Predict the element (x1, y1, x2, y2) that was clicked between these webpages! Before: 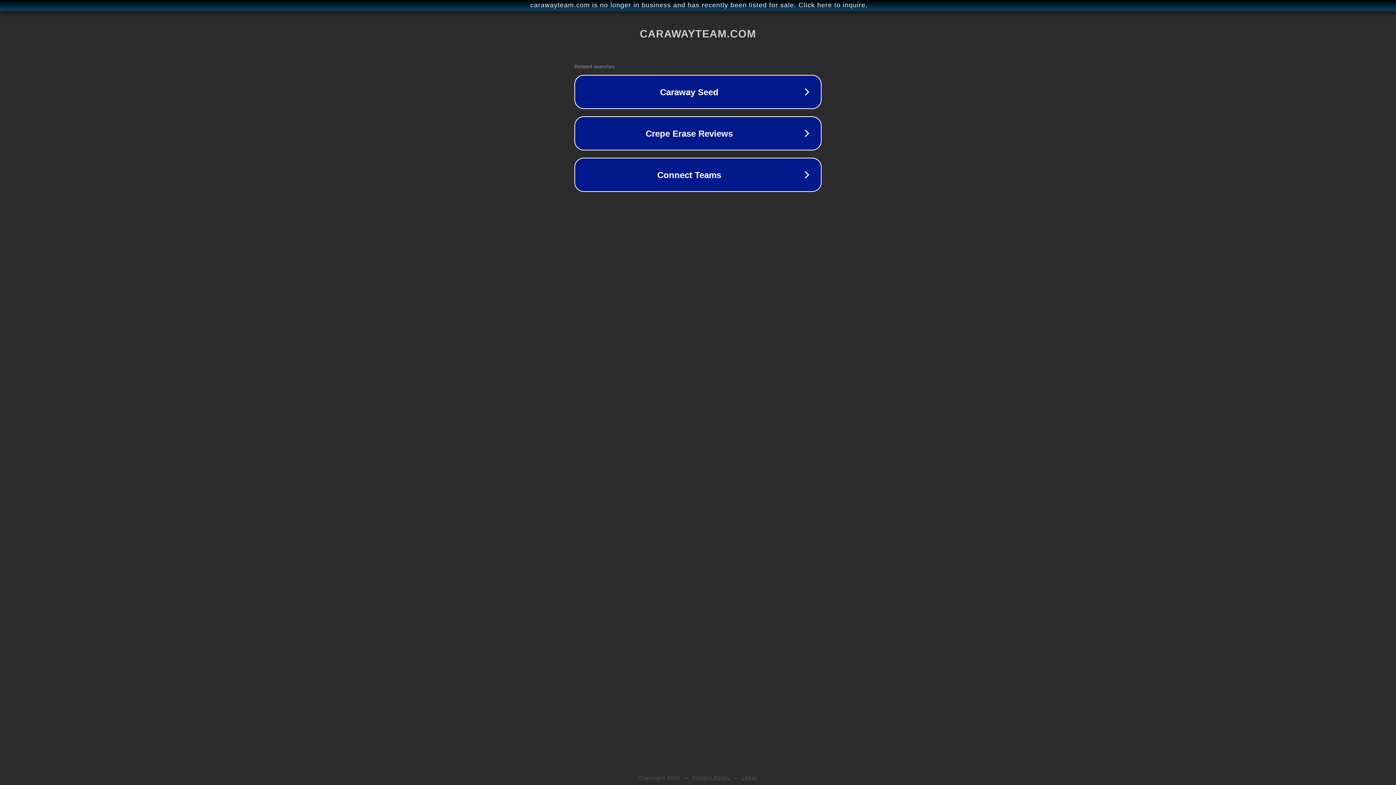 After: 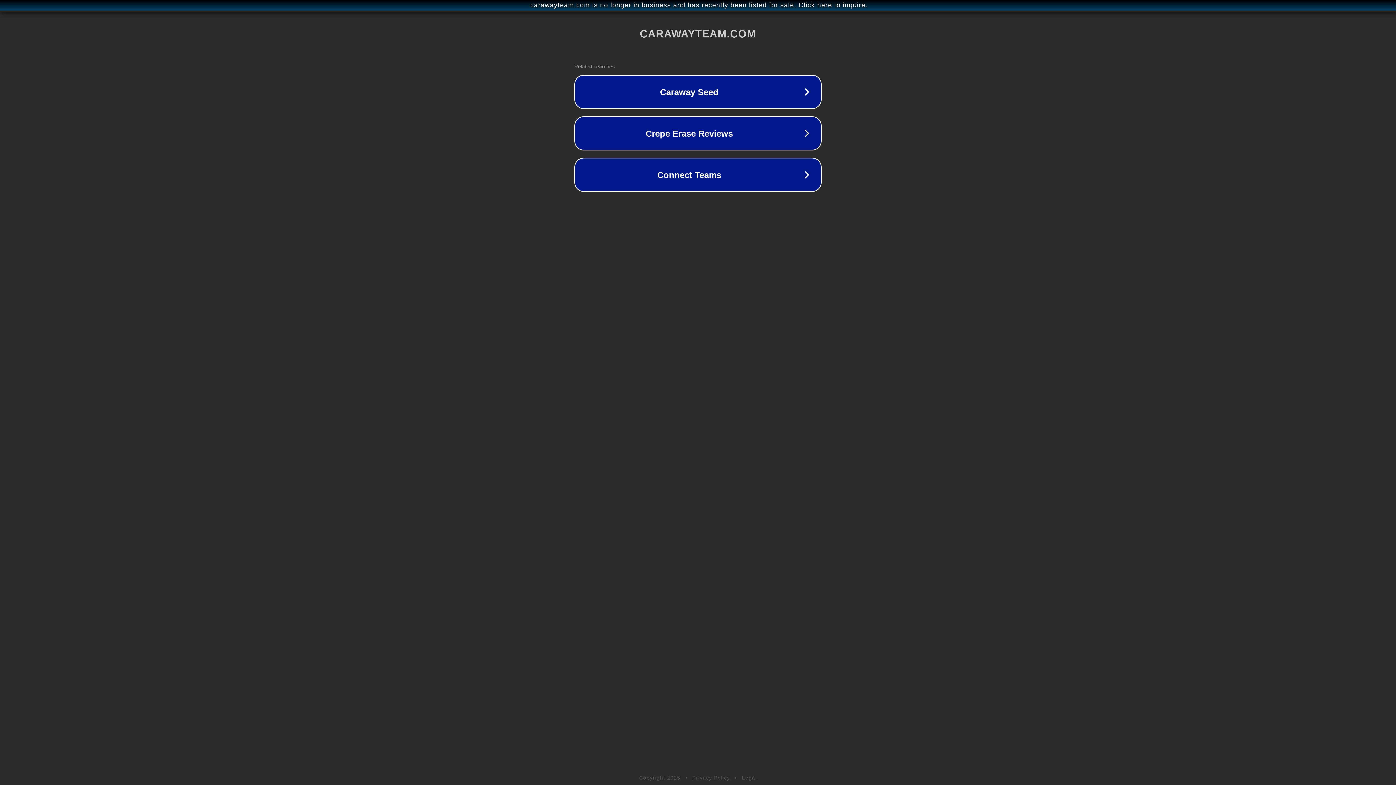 Action: bbox: (742, 775, 757, 781) label: Legal